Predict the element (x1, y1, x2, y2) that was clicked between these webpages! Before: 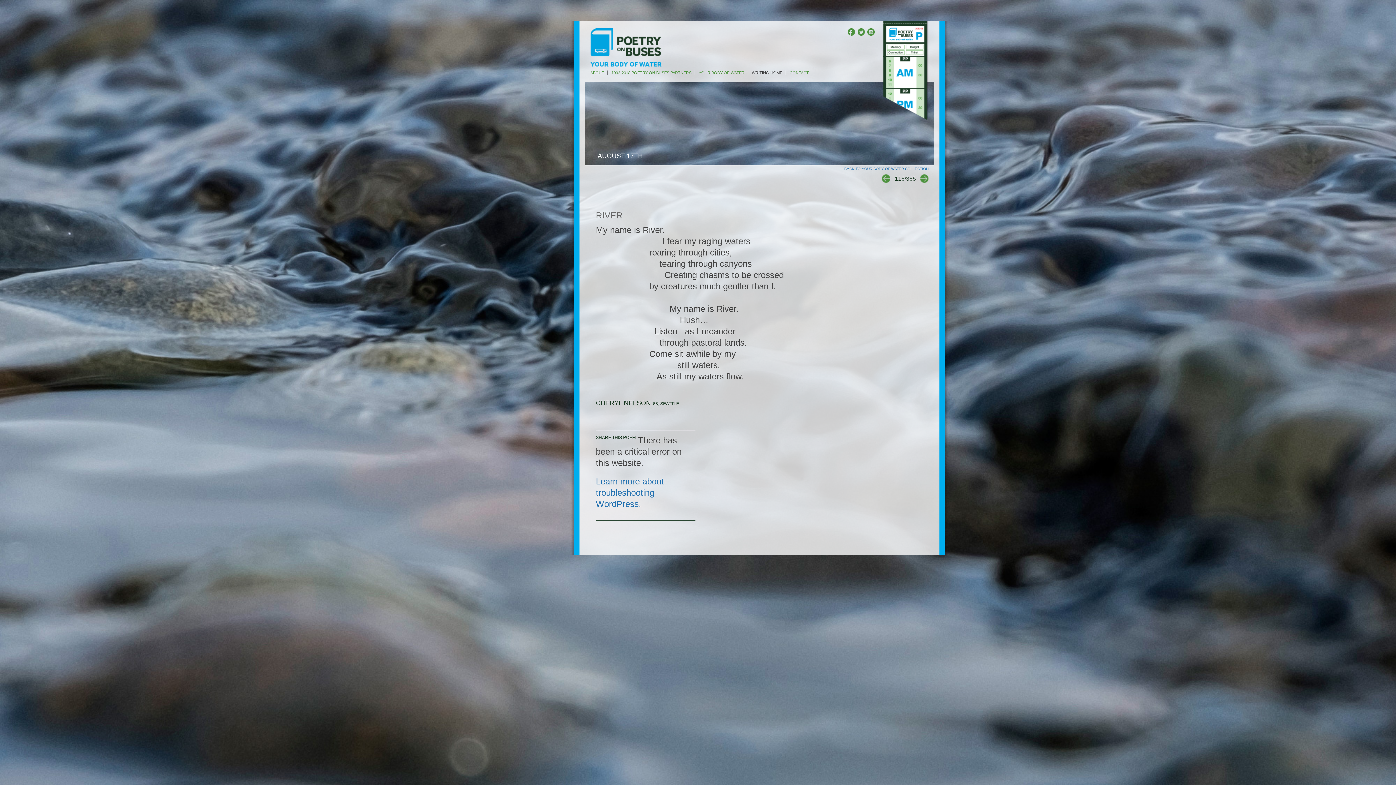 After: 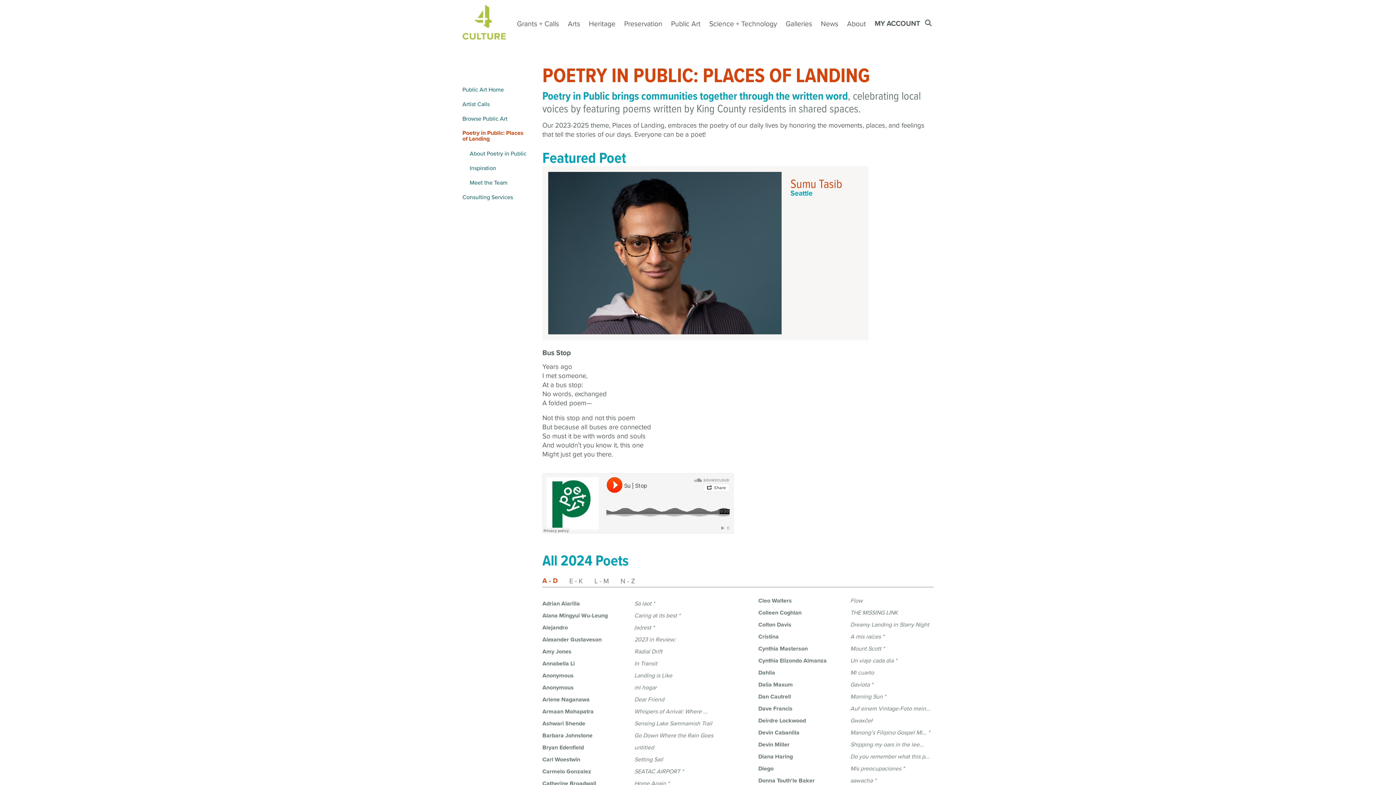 Action: bbox: (748, 70, 786, 75) label: WRITING HOME